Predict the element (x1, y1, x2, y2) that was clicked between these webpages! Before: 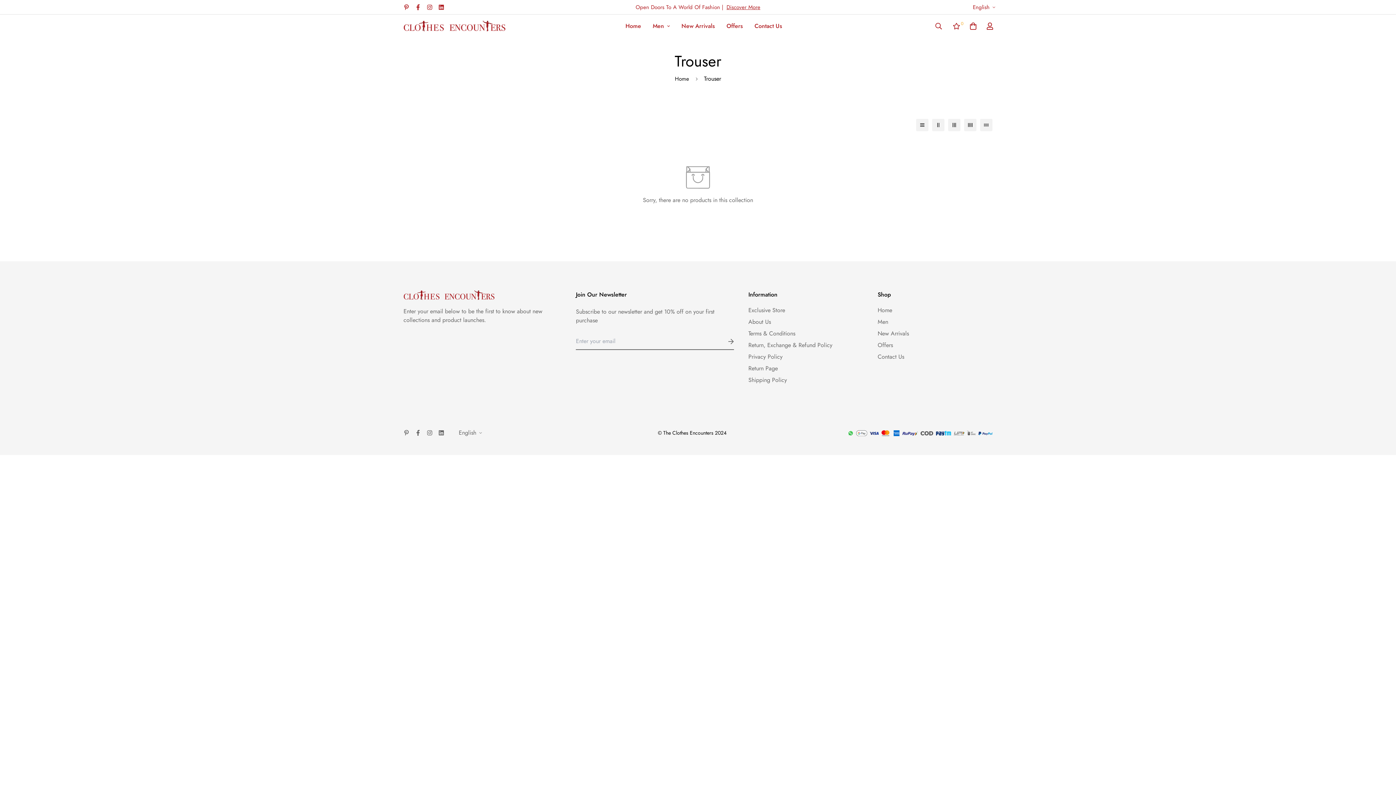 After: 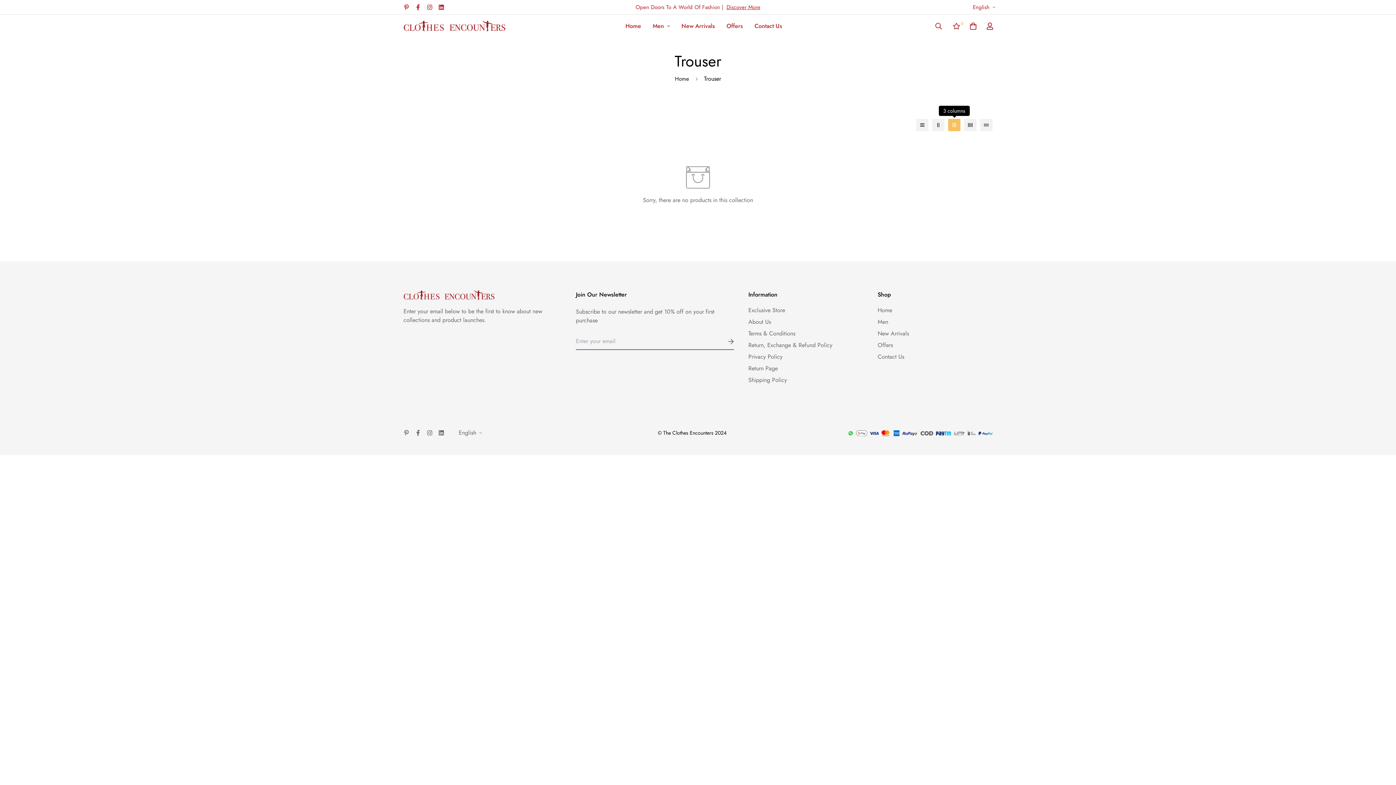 Action: bbox: (948, 118, 960, 131)